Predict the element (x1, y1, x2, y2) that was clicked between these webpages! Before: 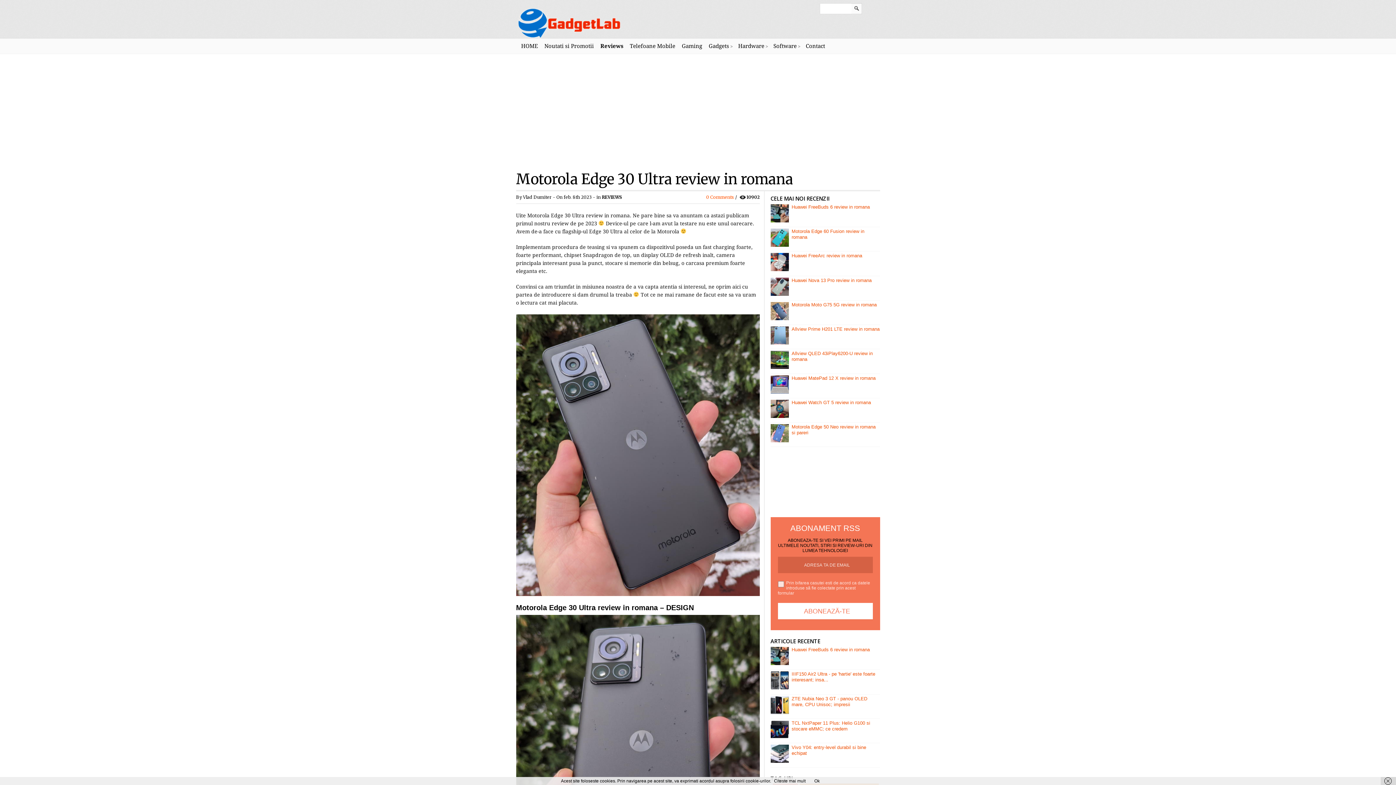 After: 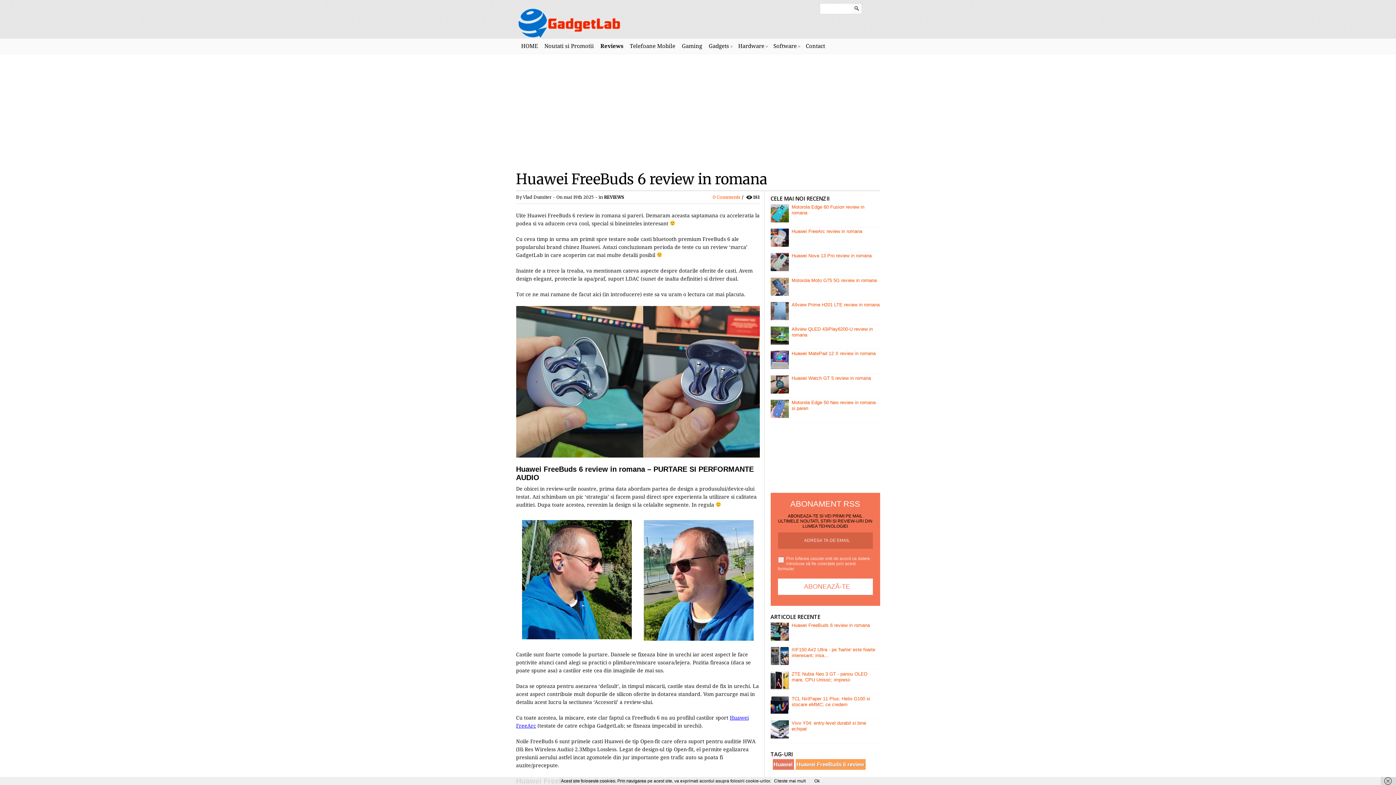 Action: bbox: (791, 204, 870, 209) label: Huawei FreeBuds 6 review in romana